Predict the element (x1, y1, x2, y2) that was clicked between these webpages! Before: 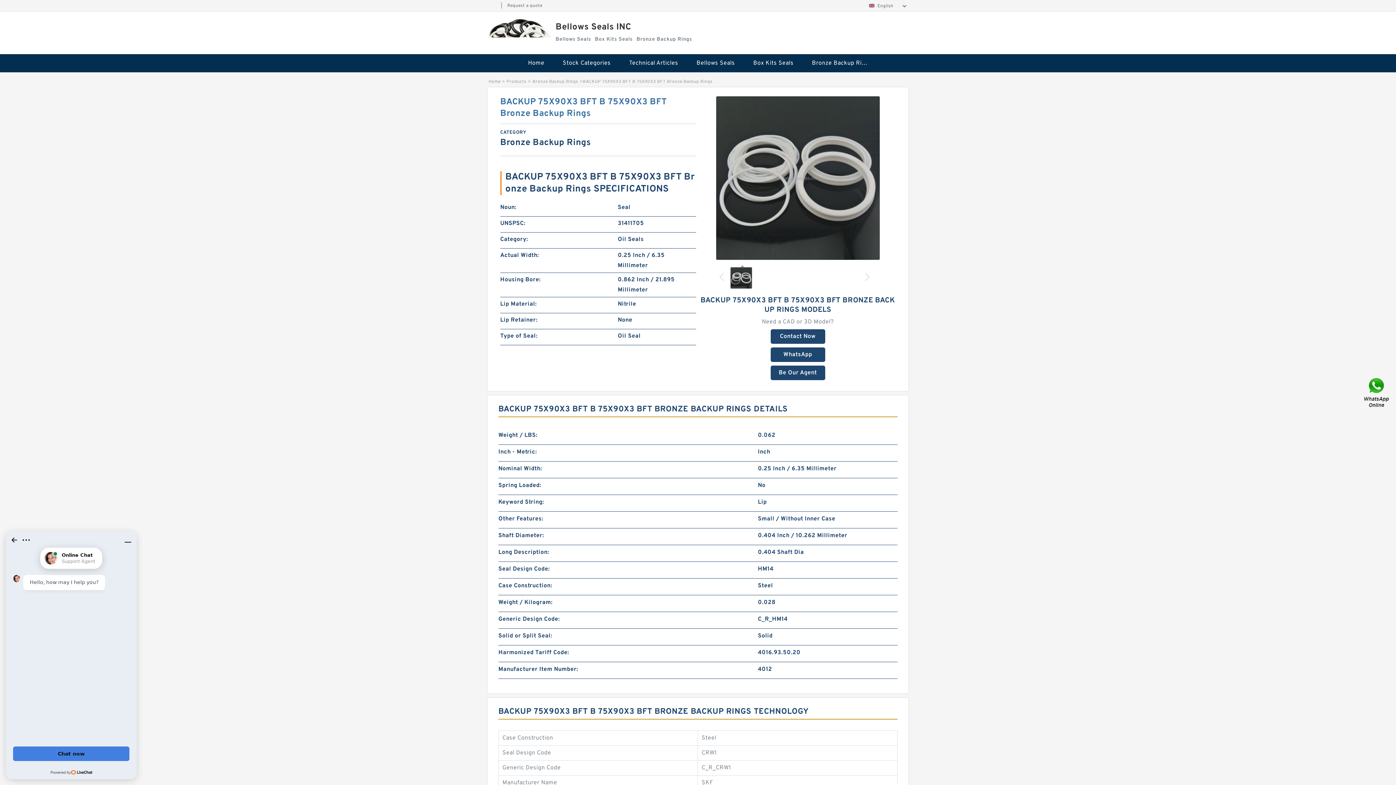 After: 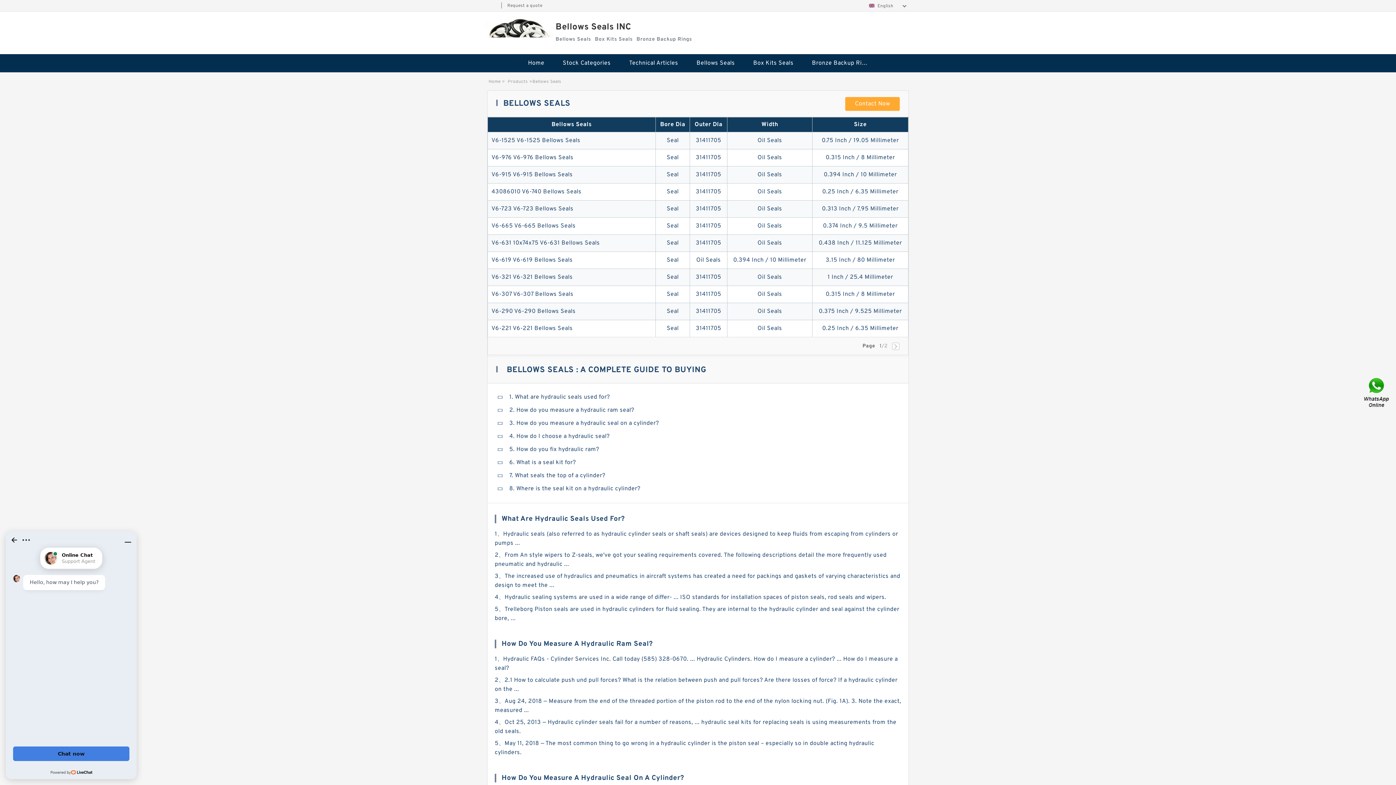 Action: label: Bellows Seals bbox: (688, 54, 743, 72)